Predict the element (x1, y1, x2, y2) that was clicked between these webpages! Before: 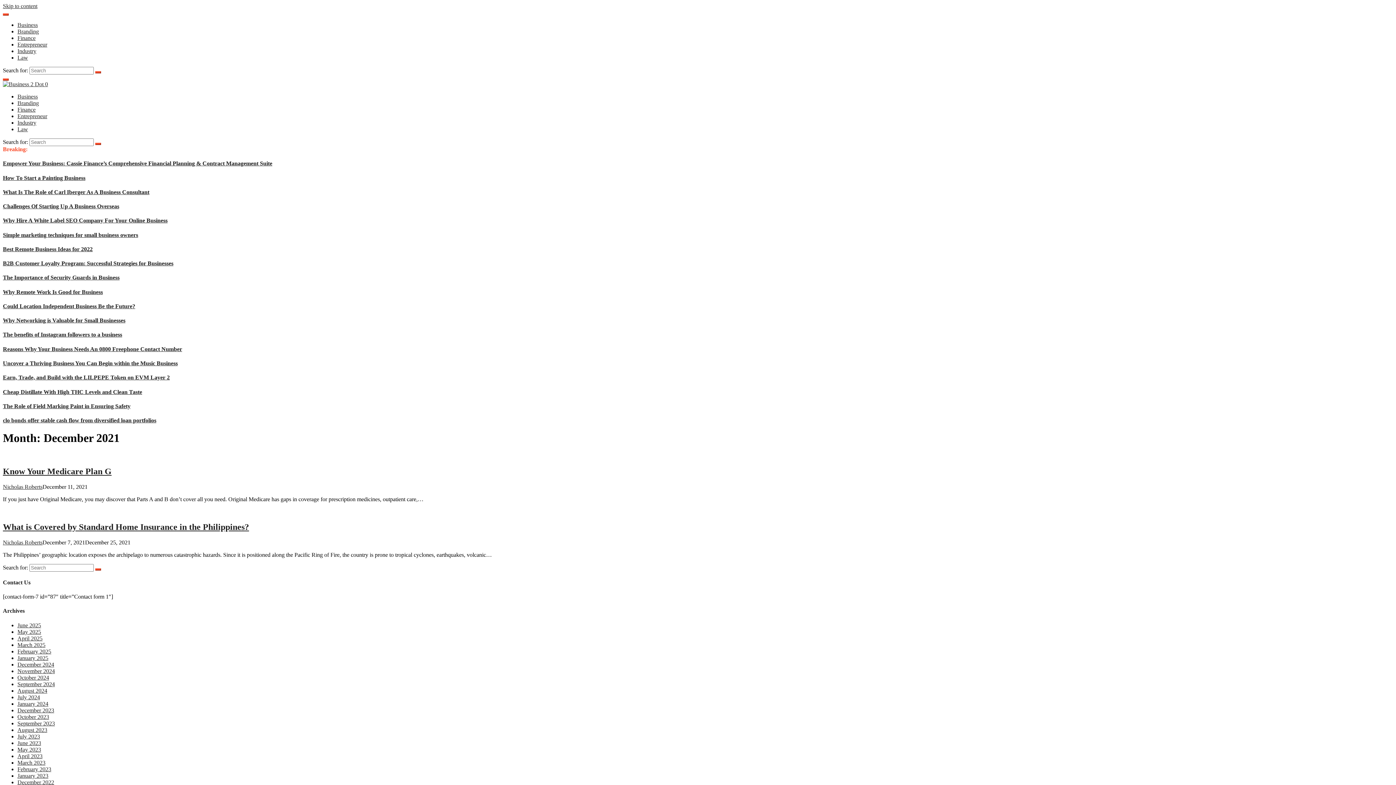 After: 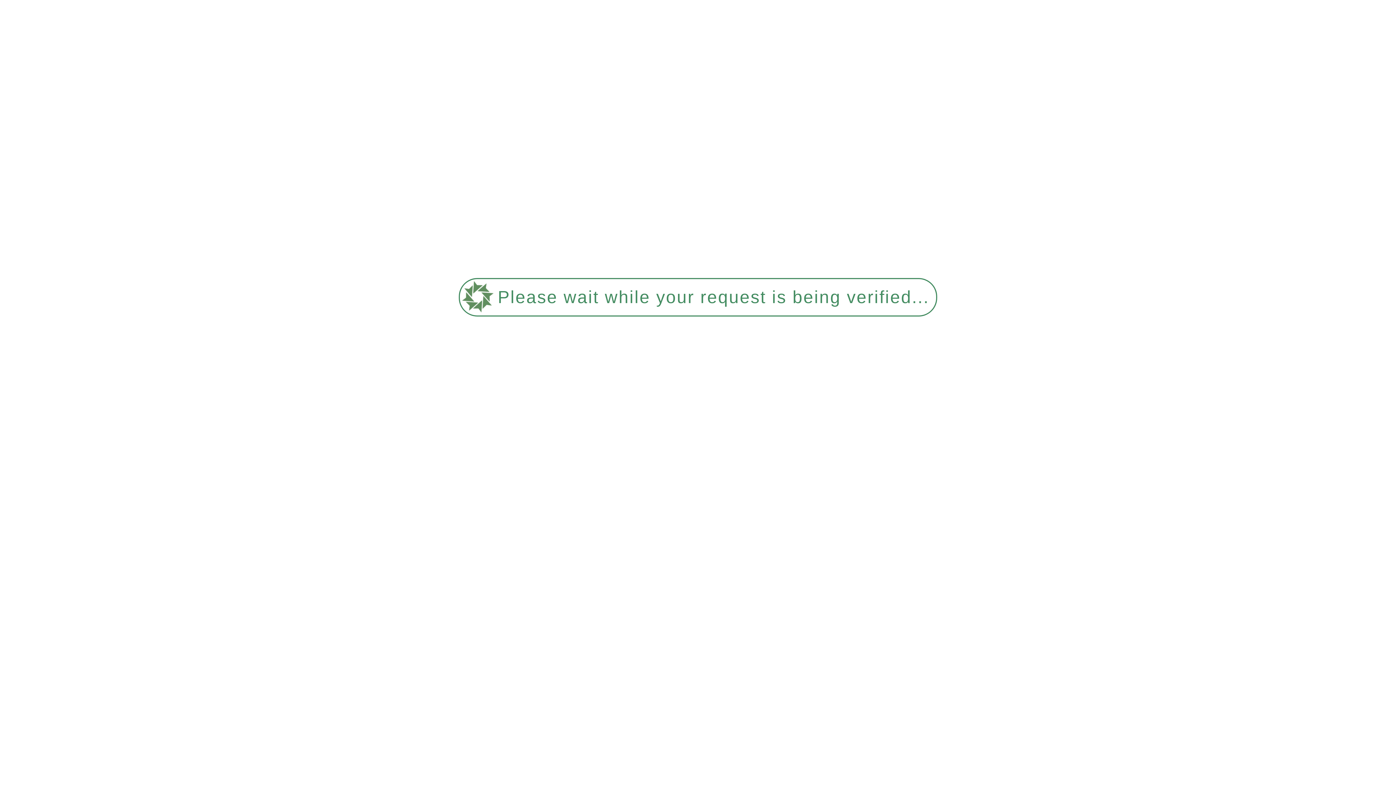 Action: label: Industry bbox: (17, 48, 36, 54)